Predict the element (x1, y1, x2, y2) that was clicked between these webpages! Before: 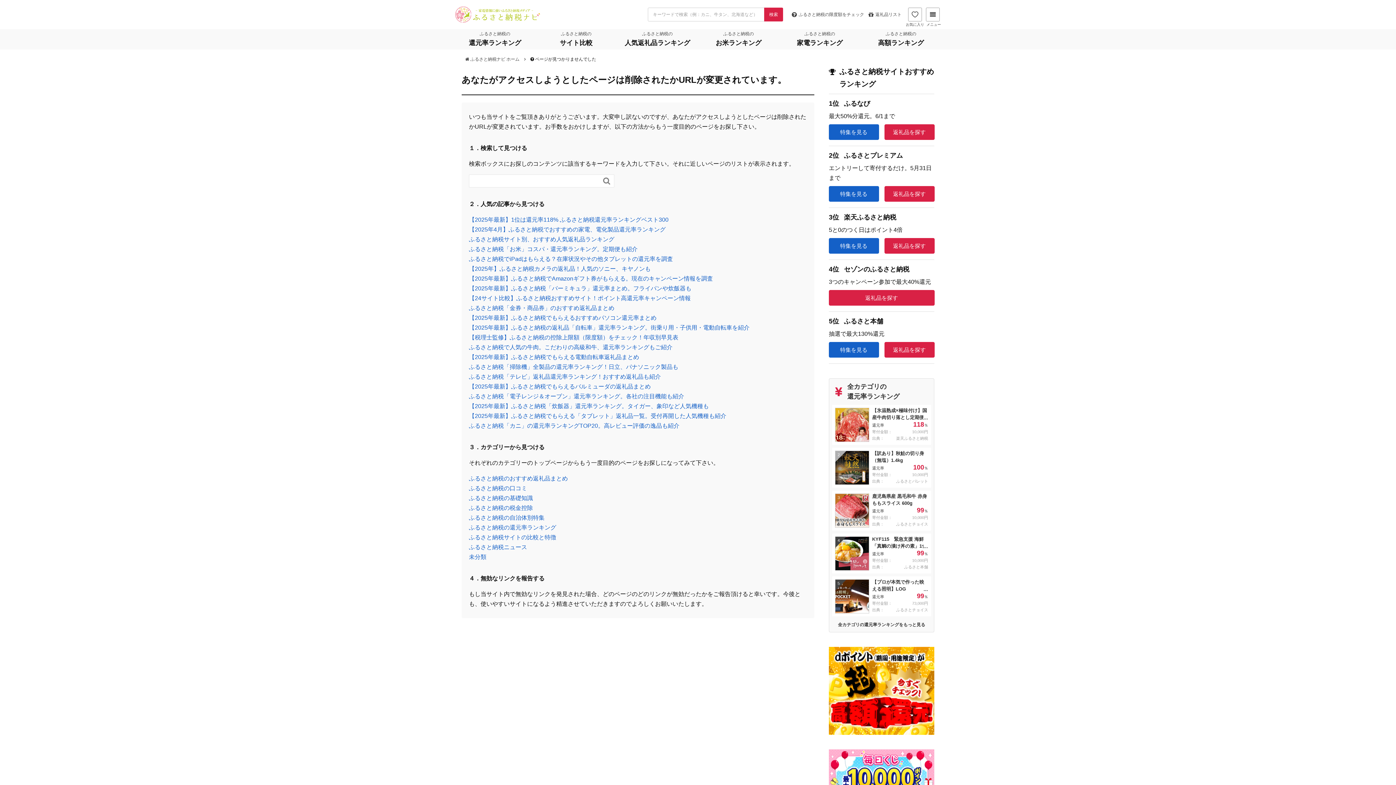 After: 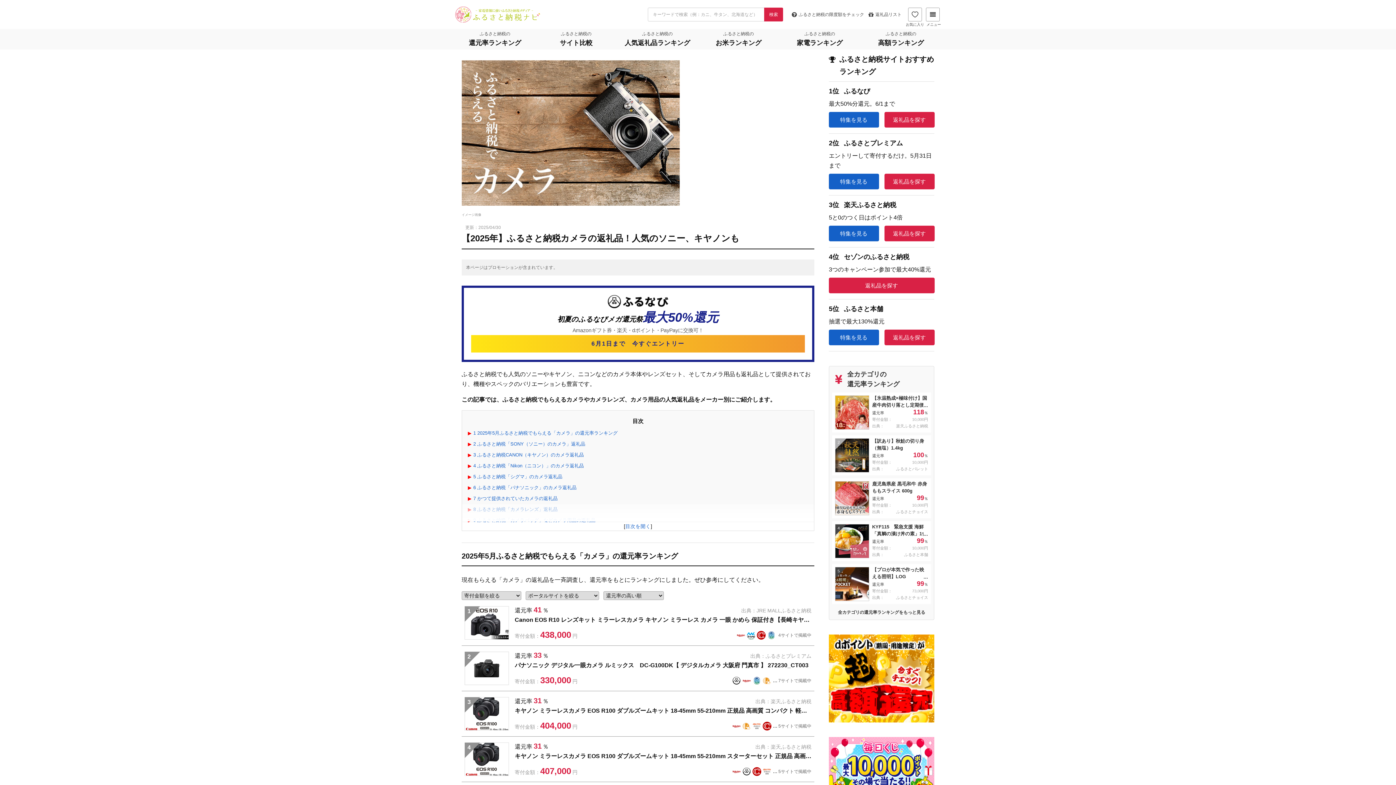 Action: bbox: (469, 265, 650, 272) label: 【2025年】ふるさと納税カメラの返礼品！人気のソニー、キヤノンも